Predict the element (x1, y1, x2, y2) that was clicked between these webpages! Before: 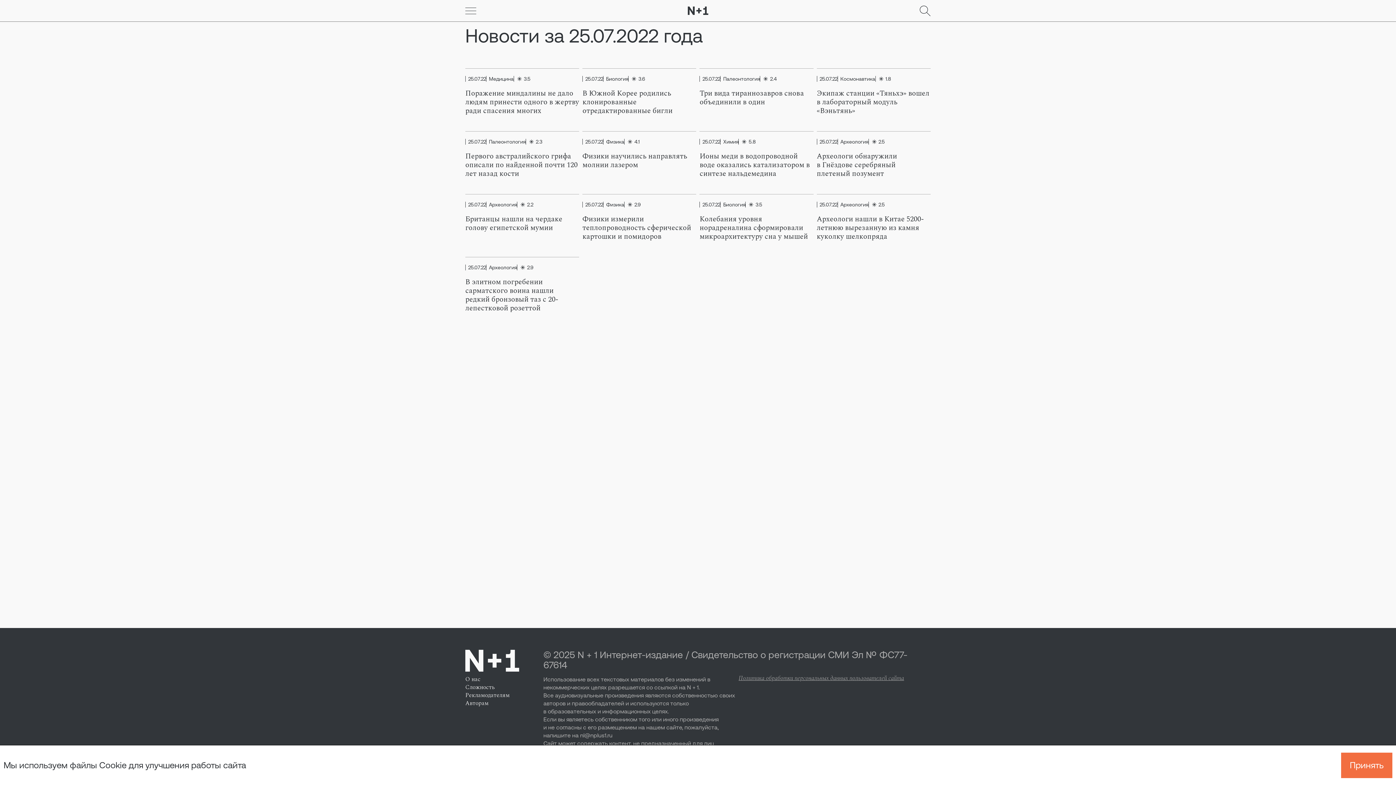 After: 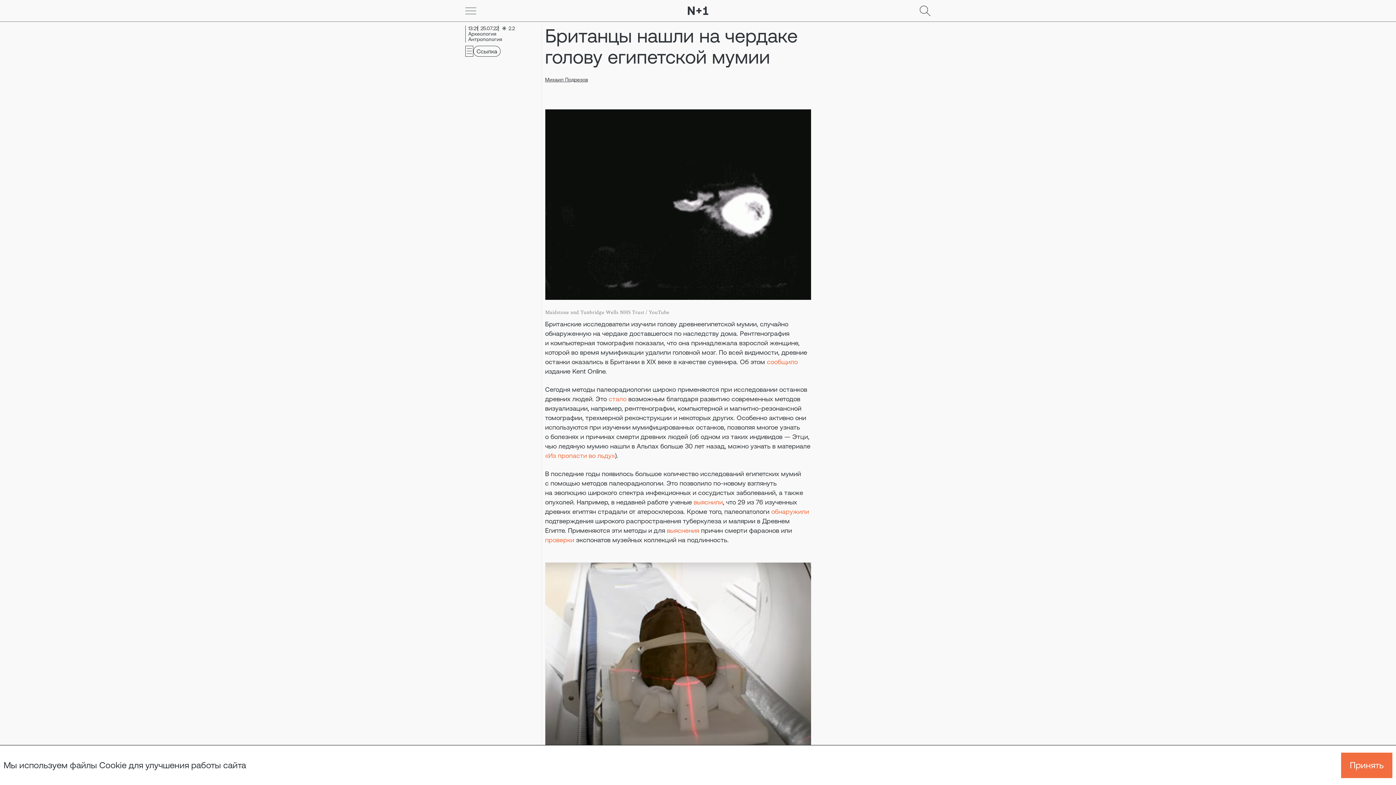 Action: label: Британцы нашли на чердаке голову египетской мумии bbox: (465, 214, 579, 232)